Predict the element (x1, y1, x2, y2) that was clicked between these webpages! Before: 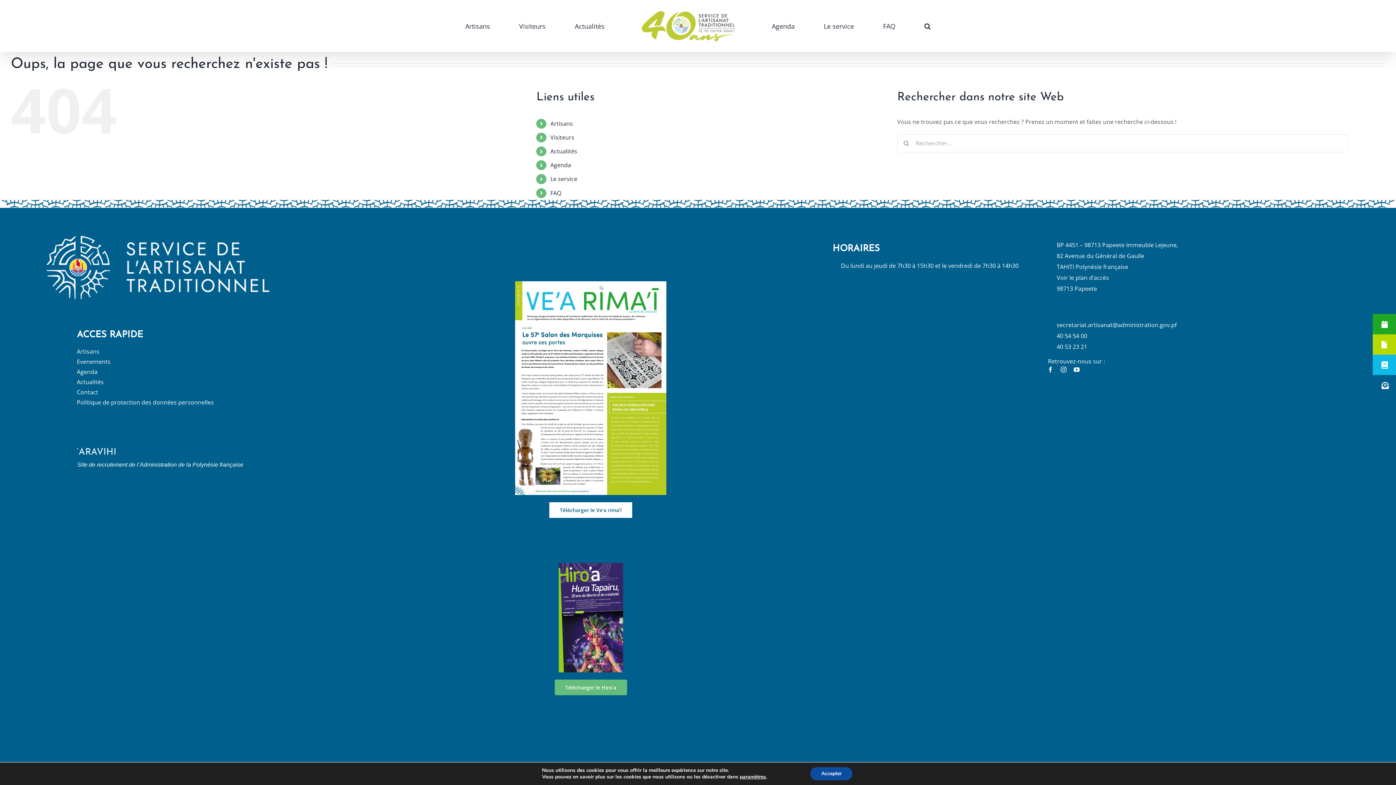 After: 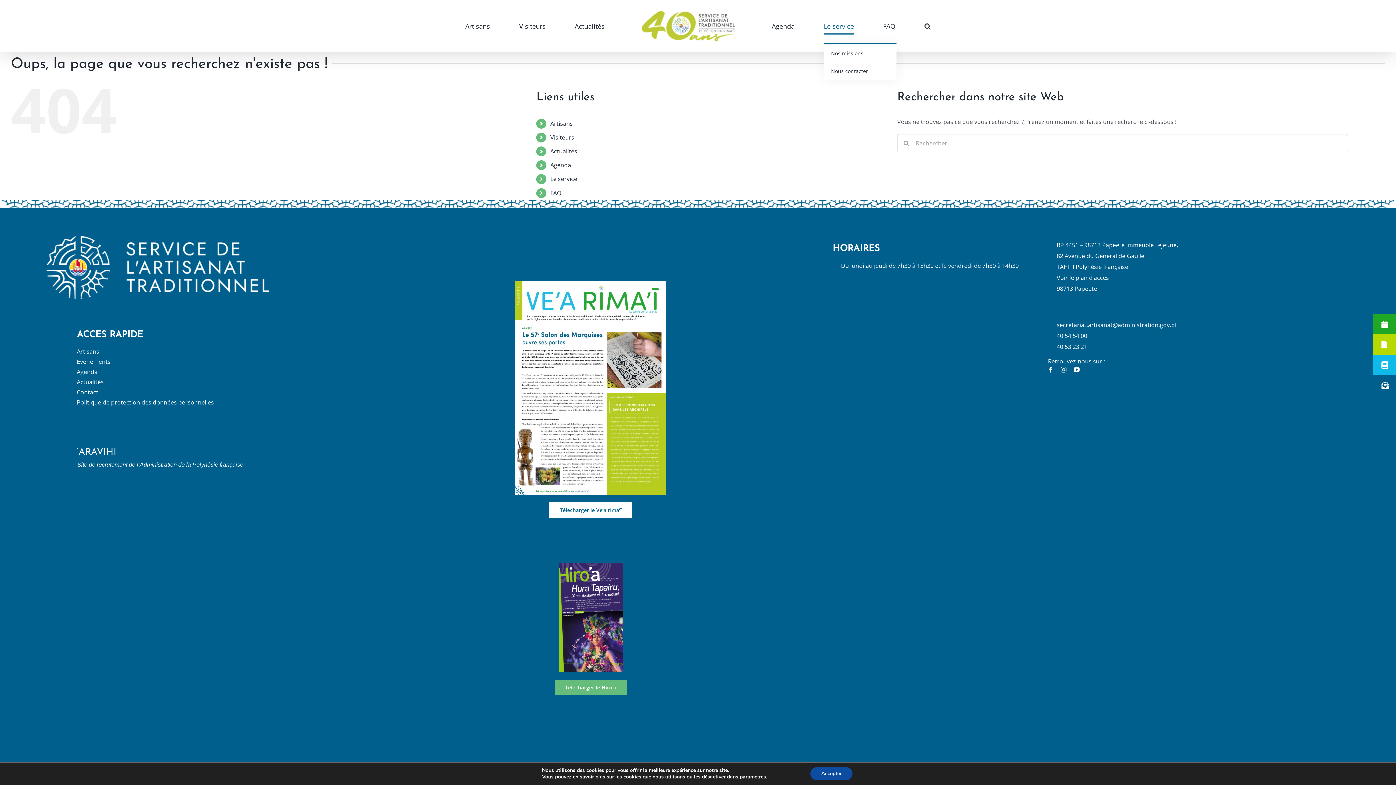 Action: bbox: (824, 8, 854, 43) label: Le service